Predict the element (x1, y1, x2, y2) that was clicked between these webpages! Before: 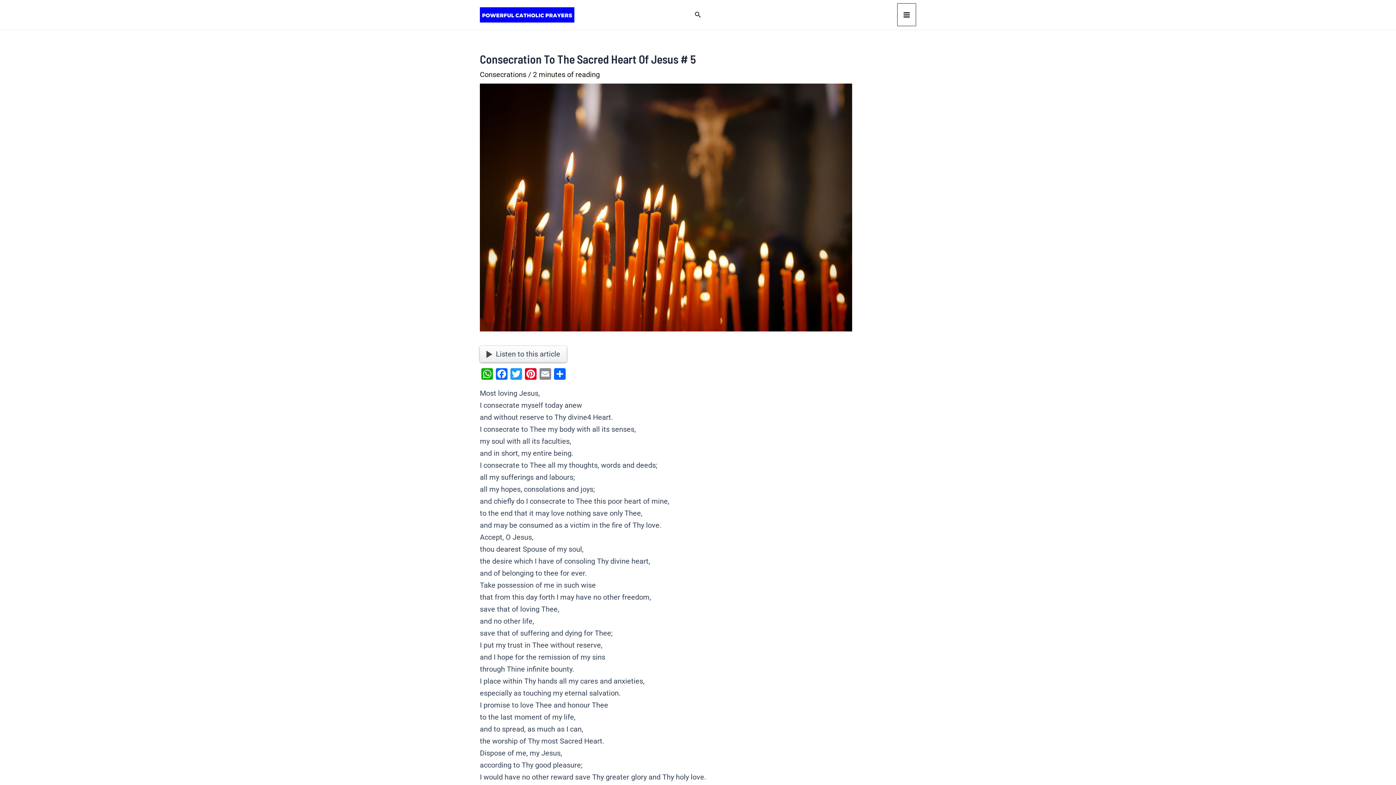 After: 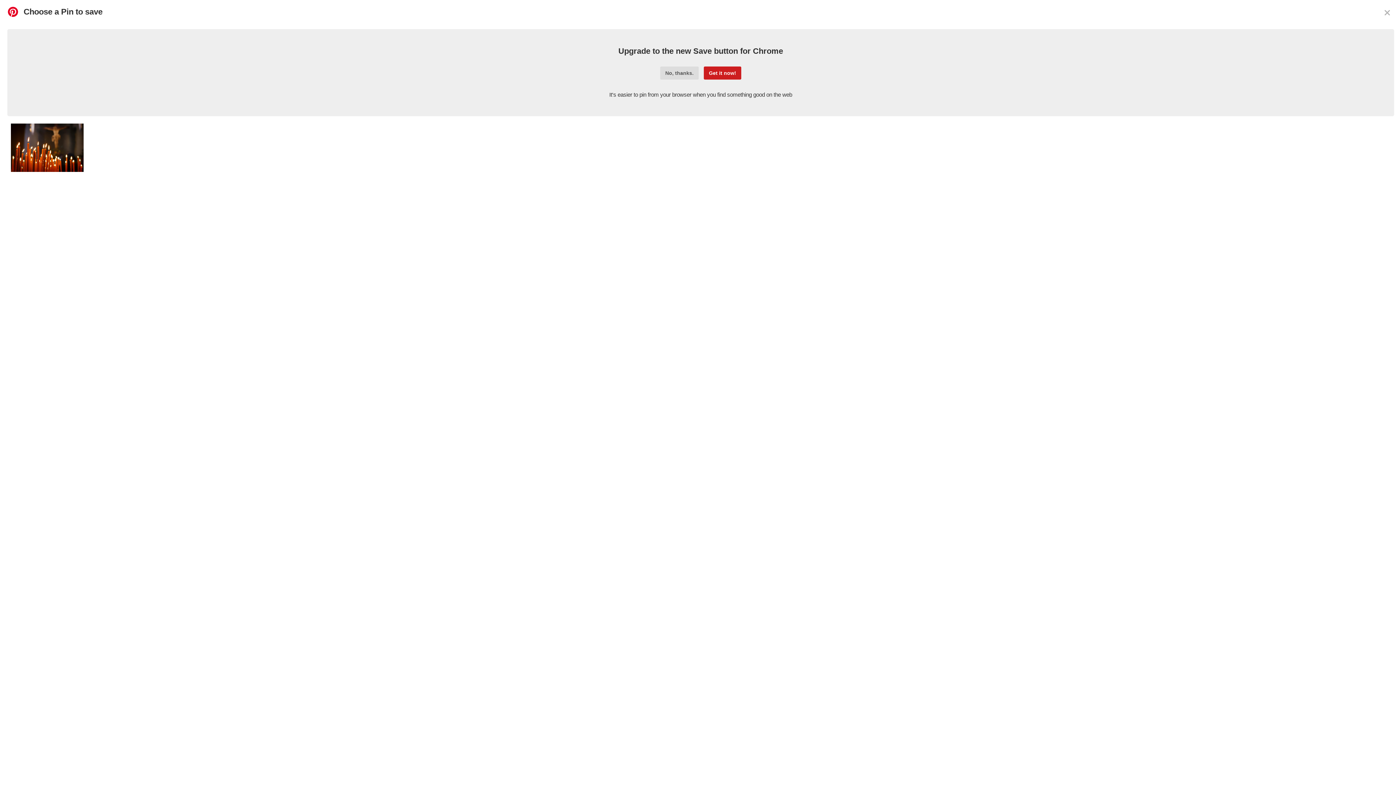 Action: label: Pinterest bbox: (523, 368, 538, 381)